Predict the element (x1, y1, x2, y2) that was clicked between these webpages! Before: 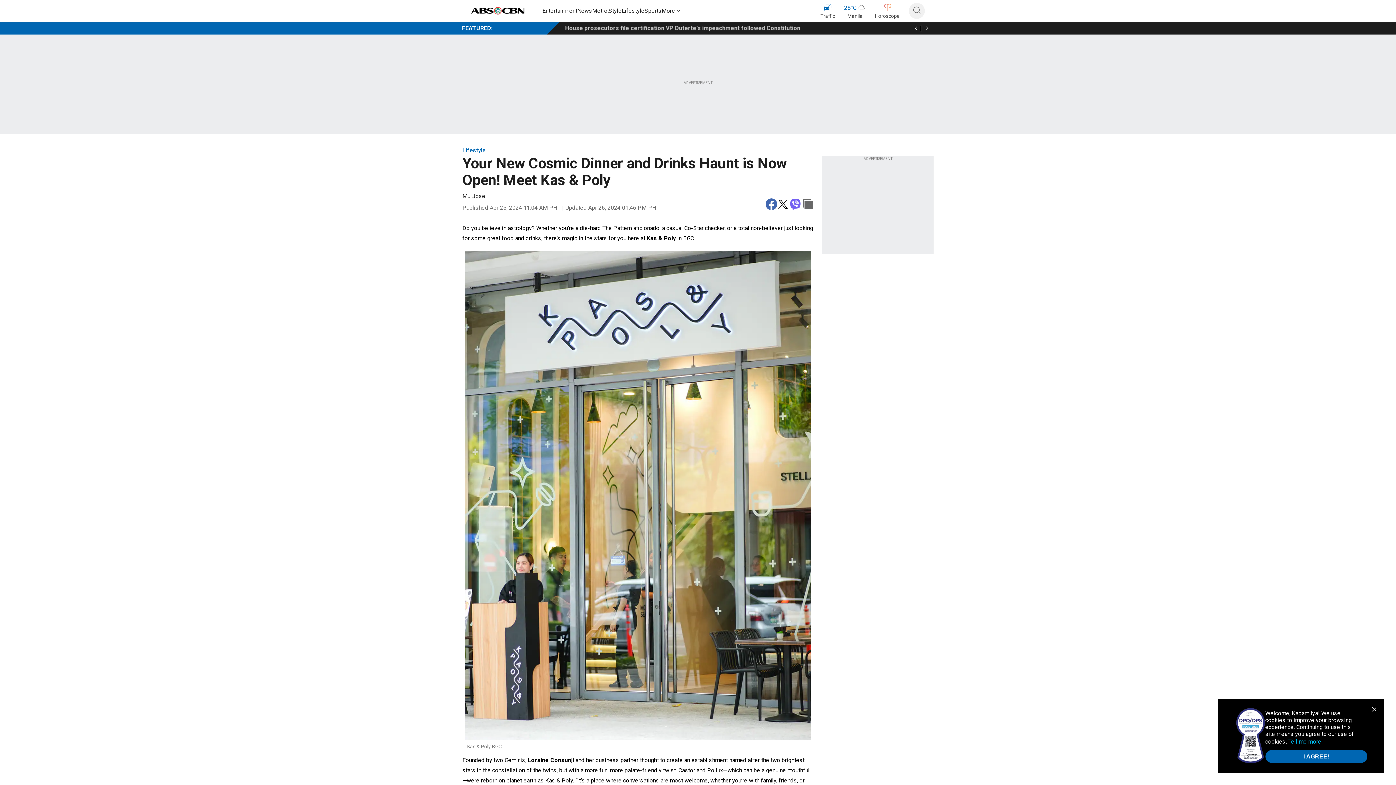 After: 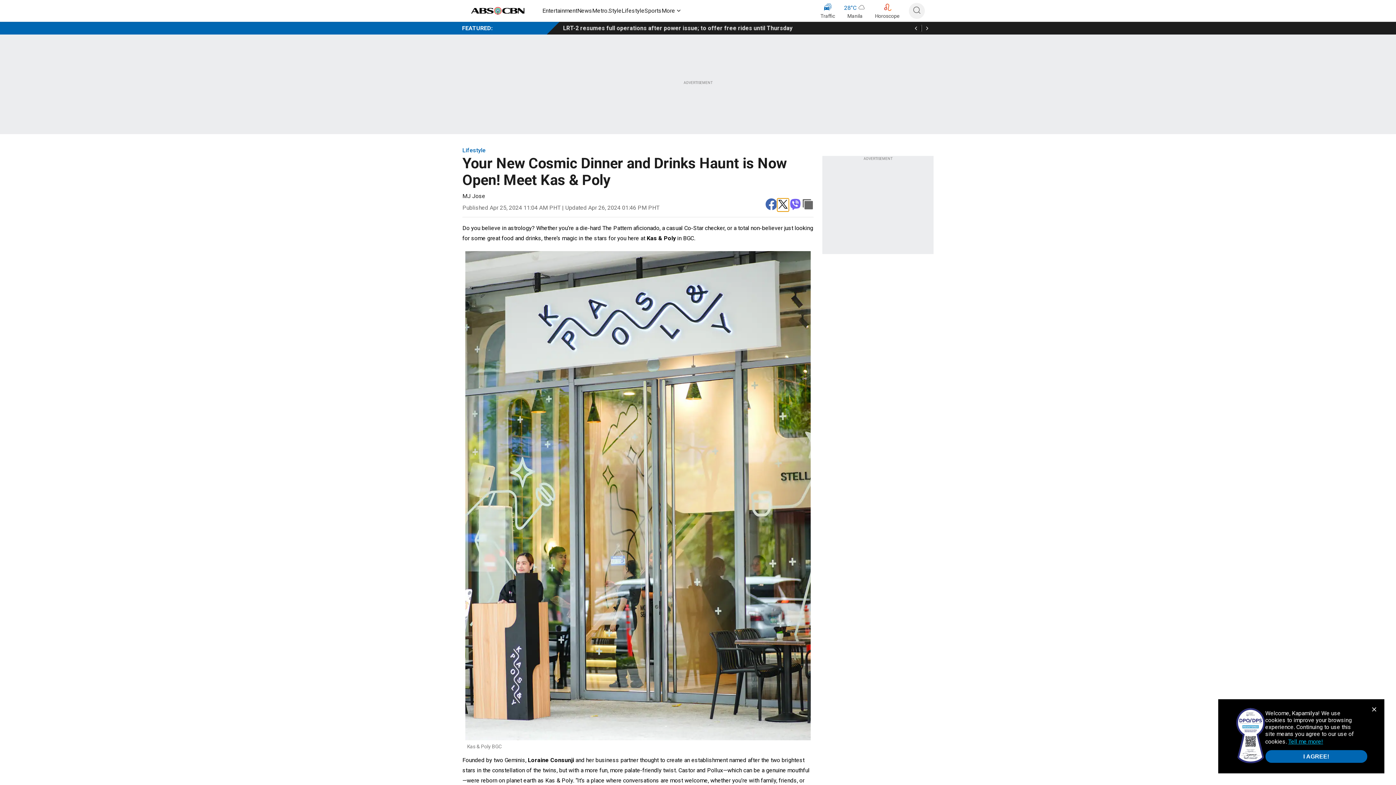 Action: bbox: (777, 198, 789, 211) label: twitter